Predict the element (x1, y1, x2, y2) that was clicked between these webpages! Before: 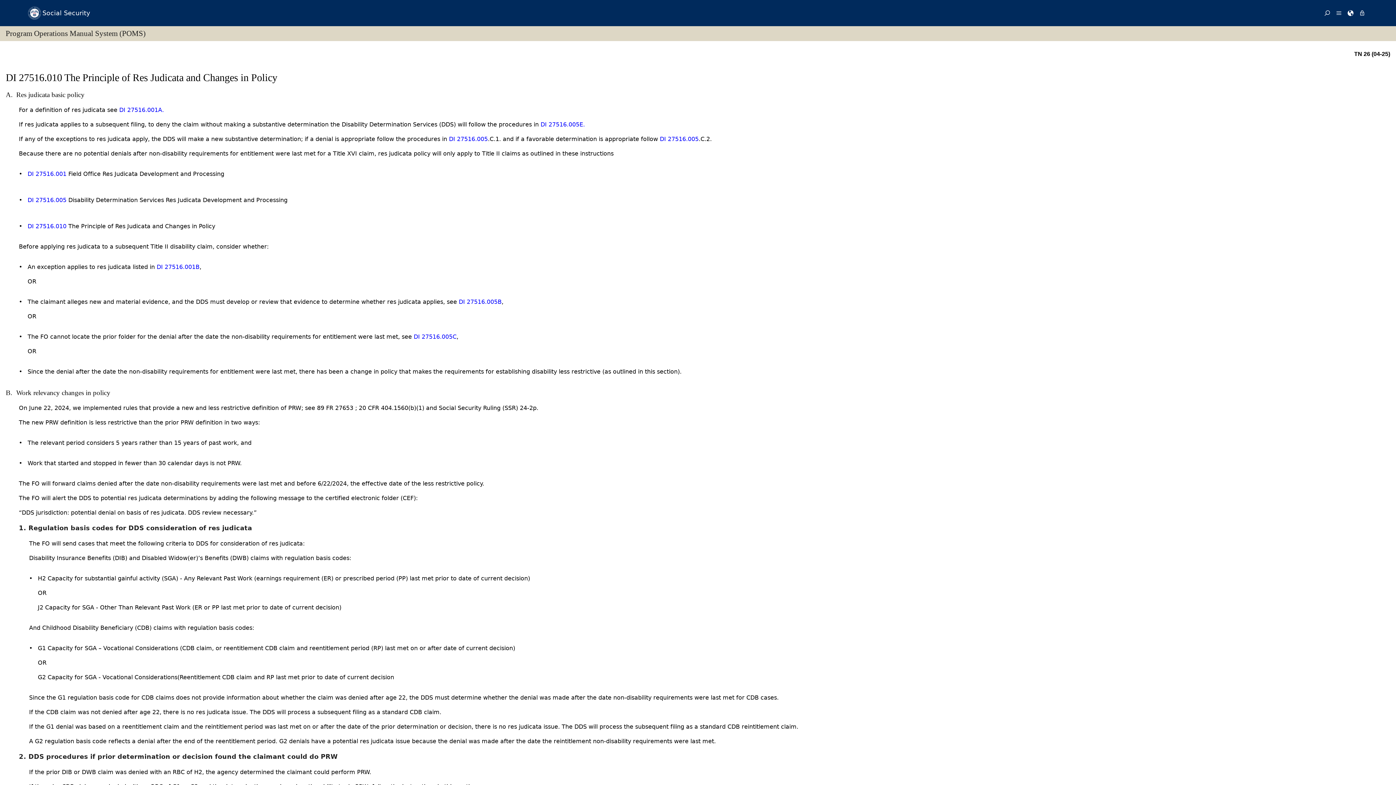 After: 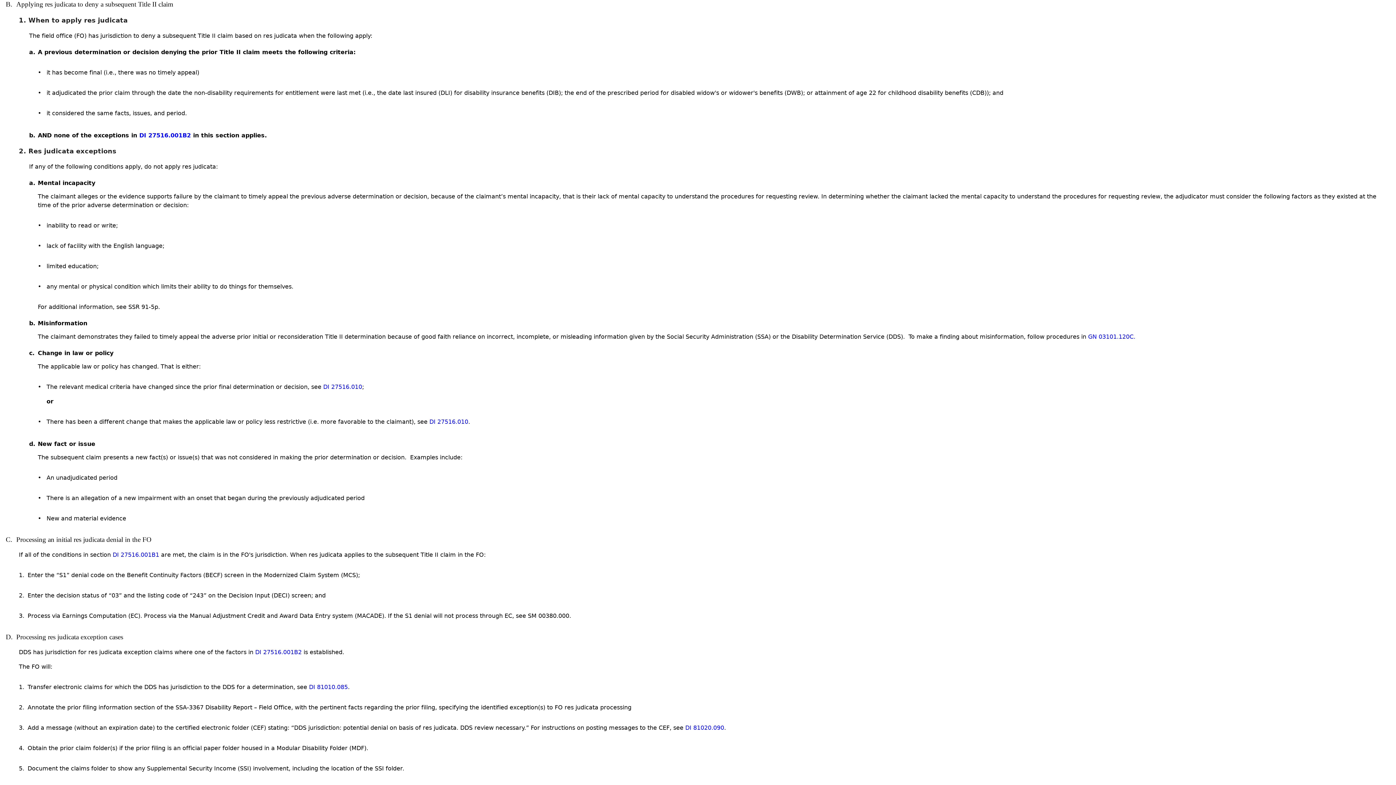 Action: bbox: (156, 263, 199, 270) label: DI 27516.001B